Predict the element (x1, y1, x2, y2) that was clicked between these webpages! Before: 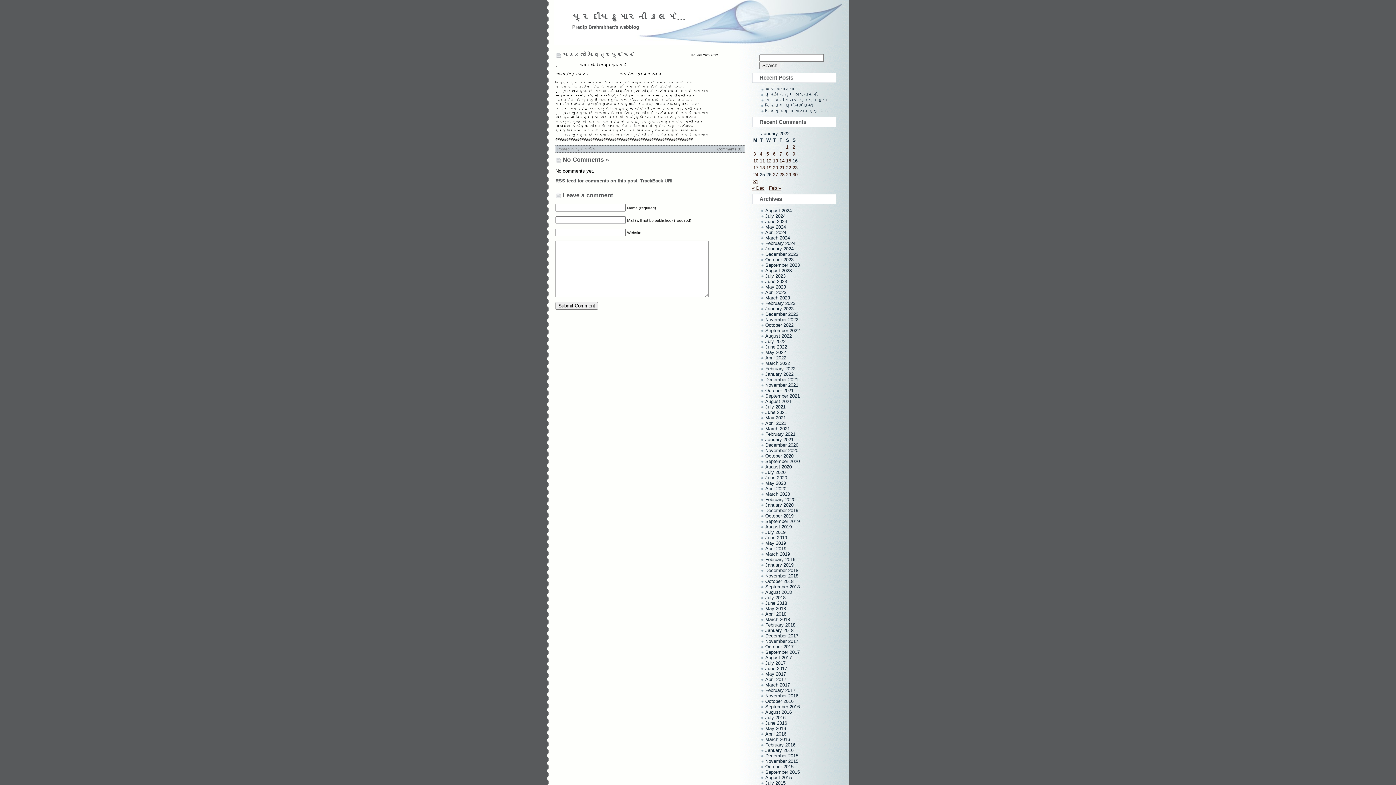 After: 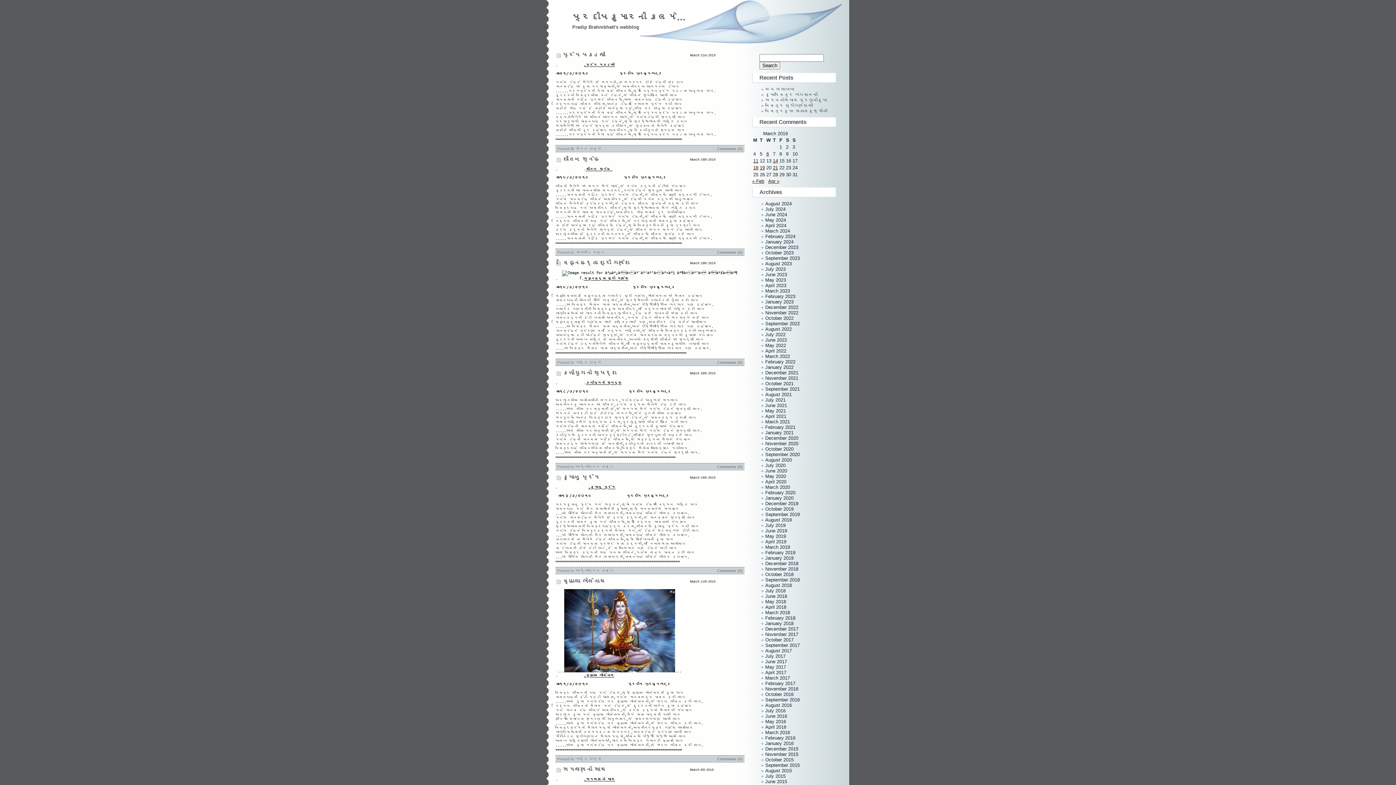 Action: bbox: (765, 551, 790, 557) label: March 2019